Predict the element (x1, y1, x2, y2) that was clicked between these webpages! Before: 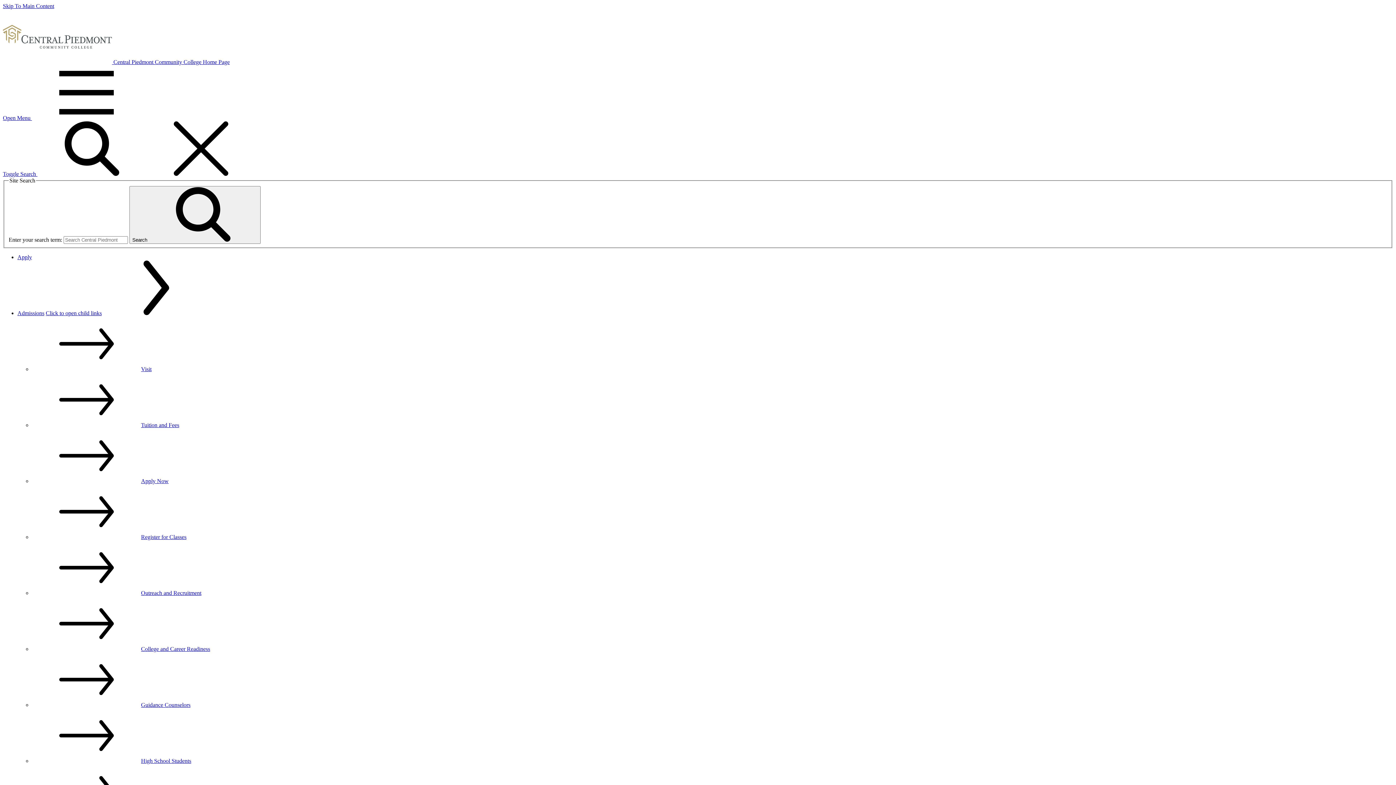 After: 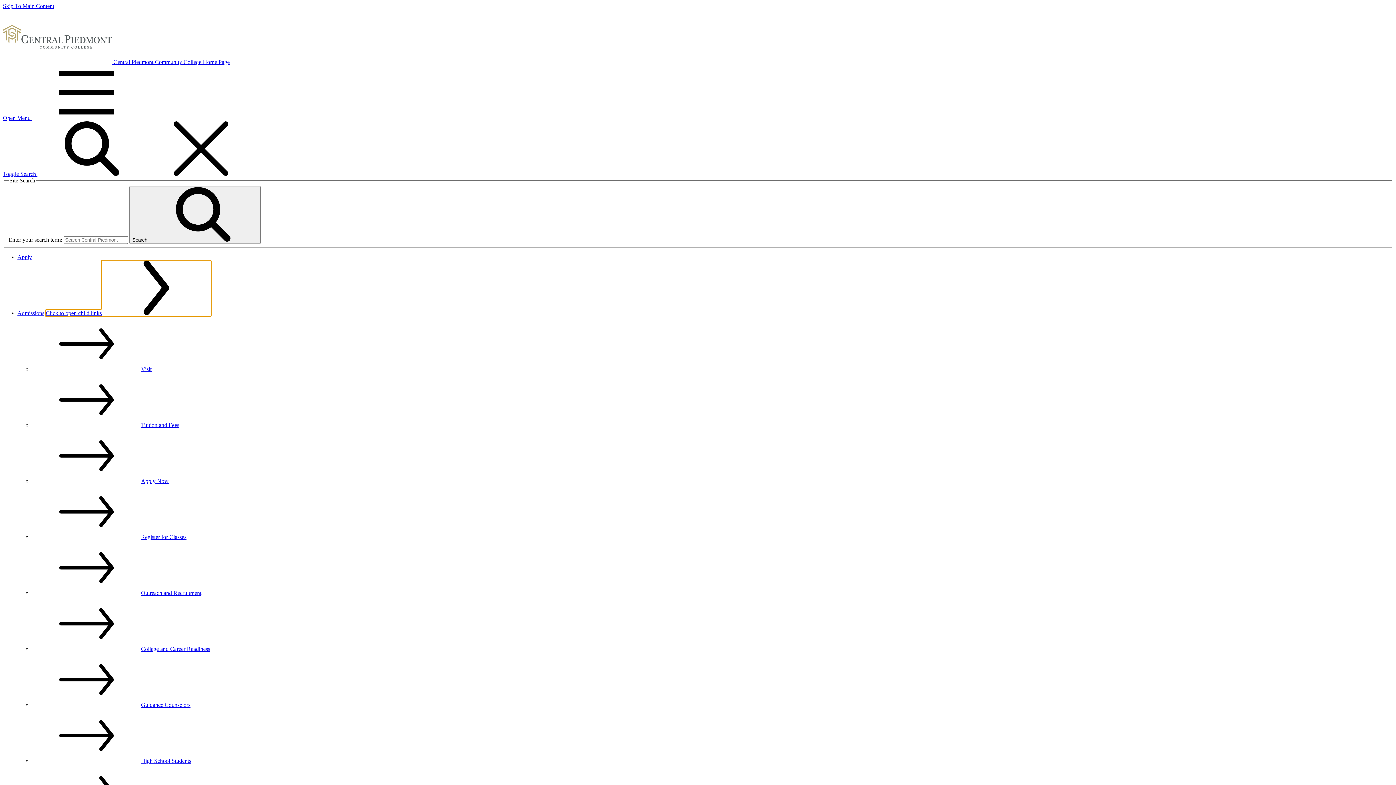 Action: bbox: (45, 310, 210, 316) label: Click to open child links